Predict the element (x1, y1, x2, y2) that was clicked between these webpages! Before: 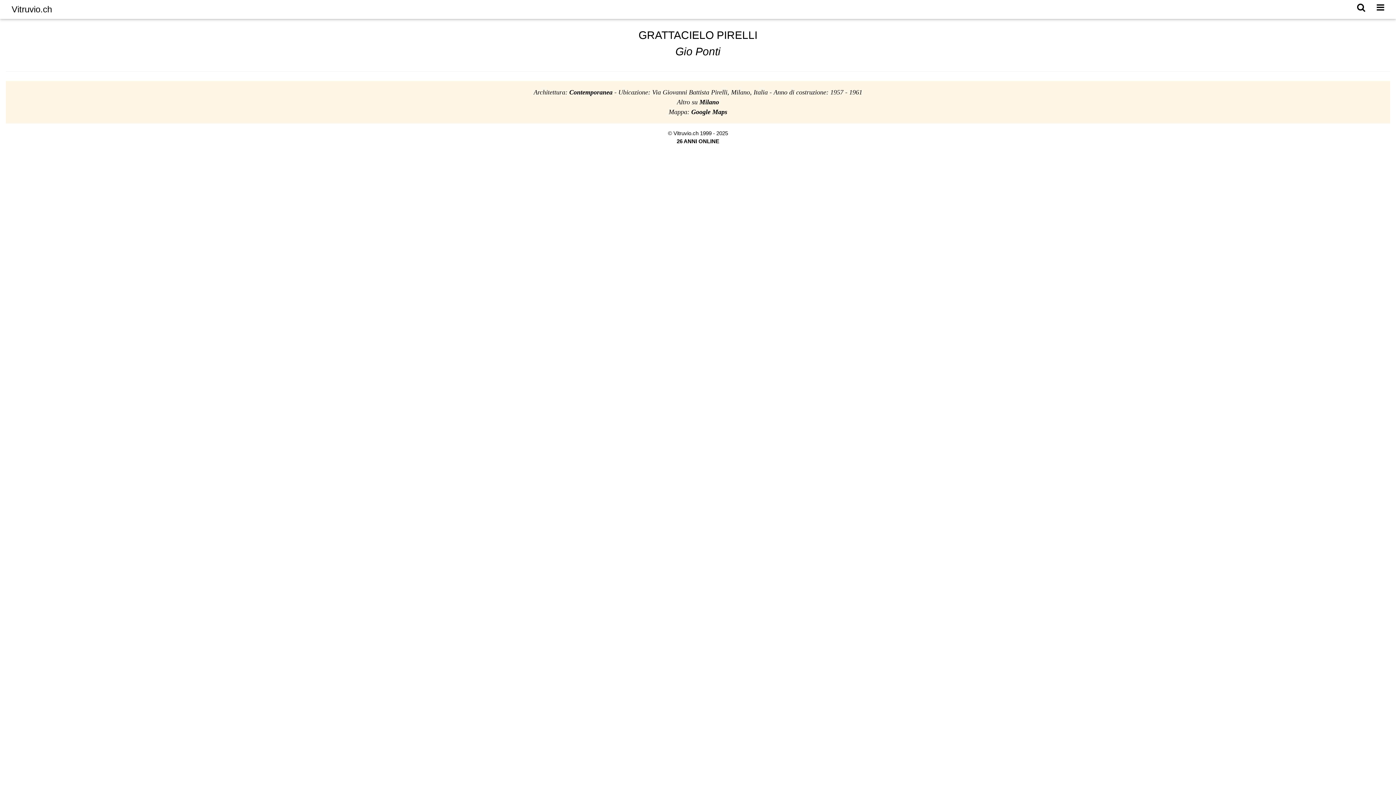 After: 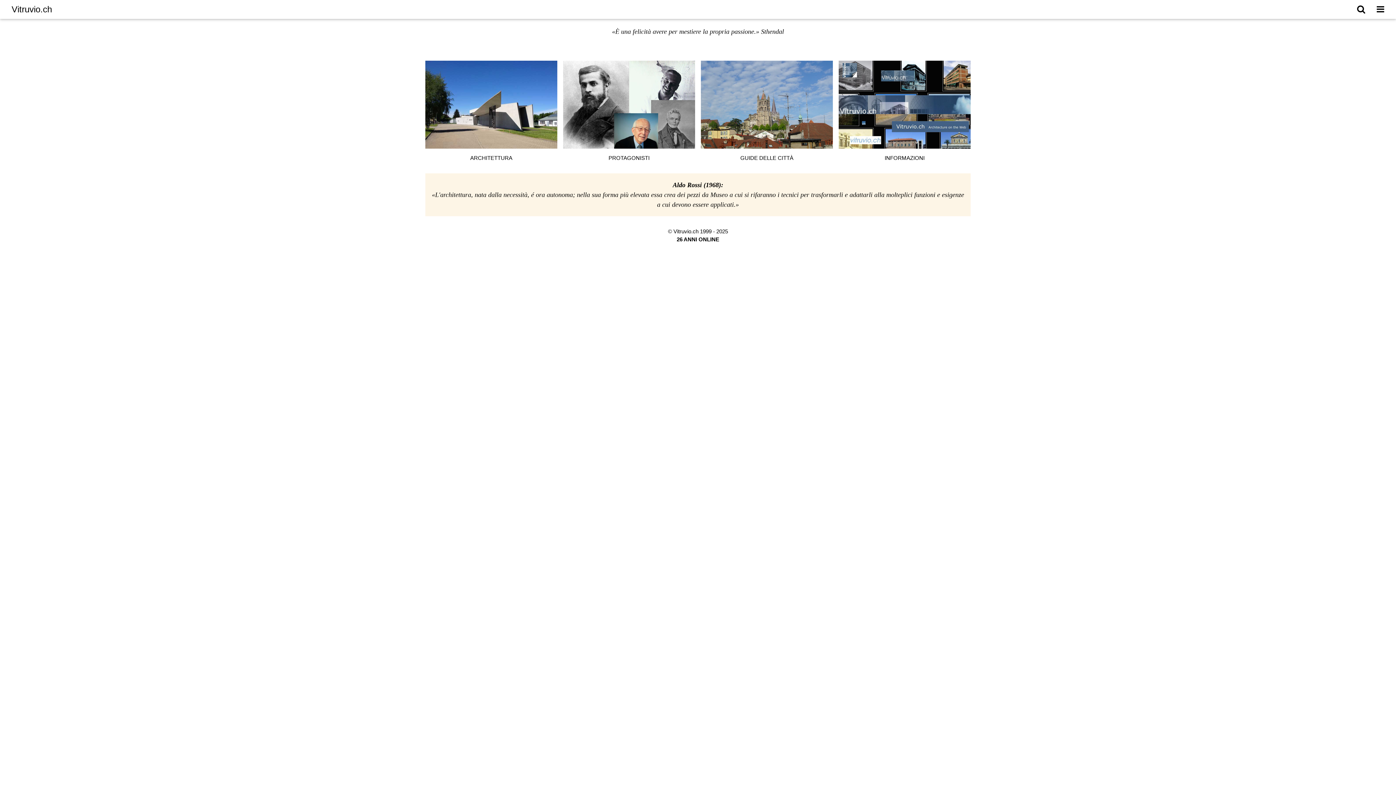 Action: label: Vitruvio.ch bbox: (5, 0, 57, 18)